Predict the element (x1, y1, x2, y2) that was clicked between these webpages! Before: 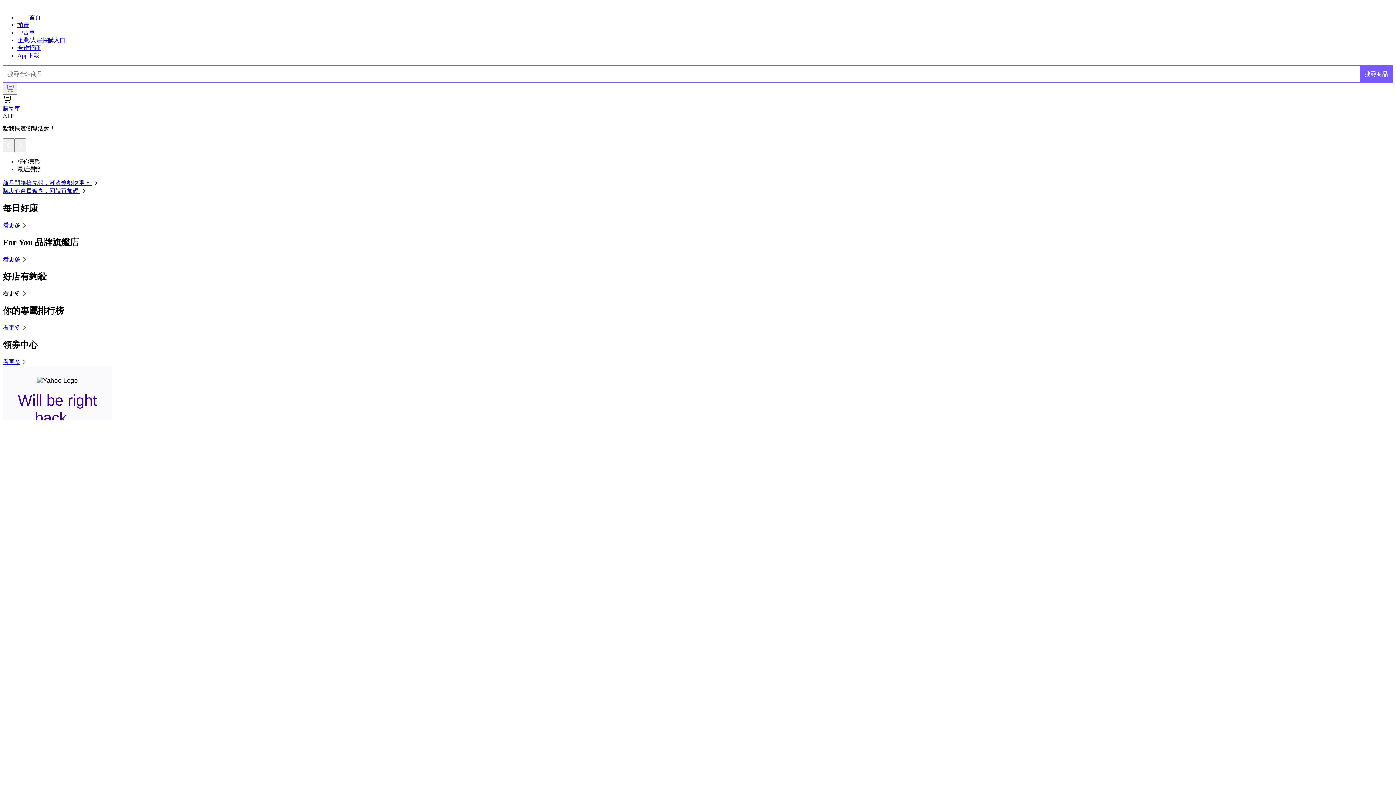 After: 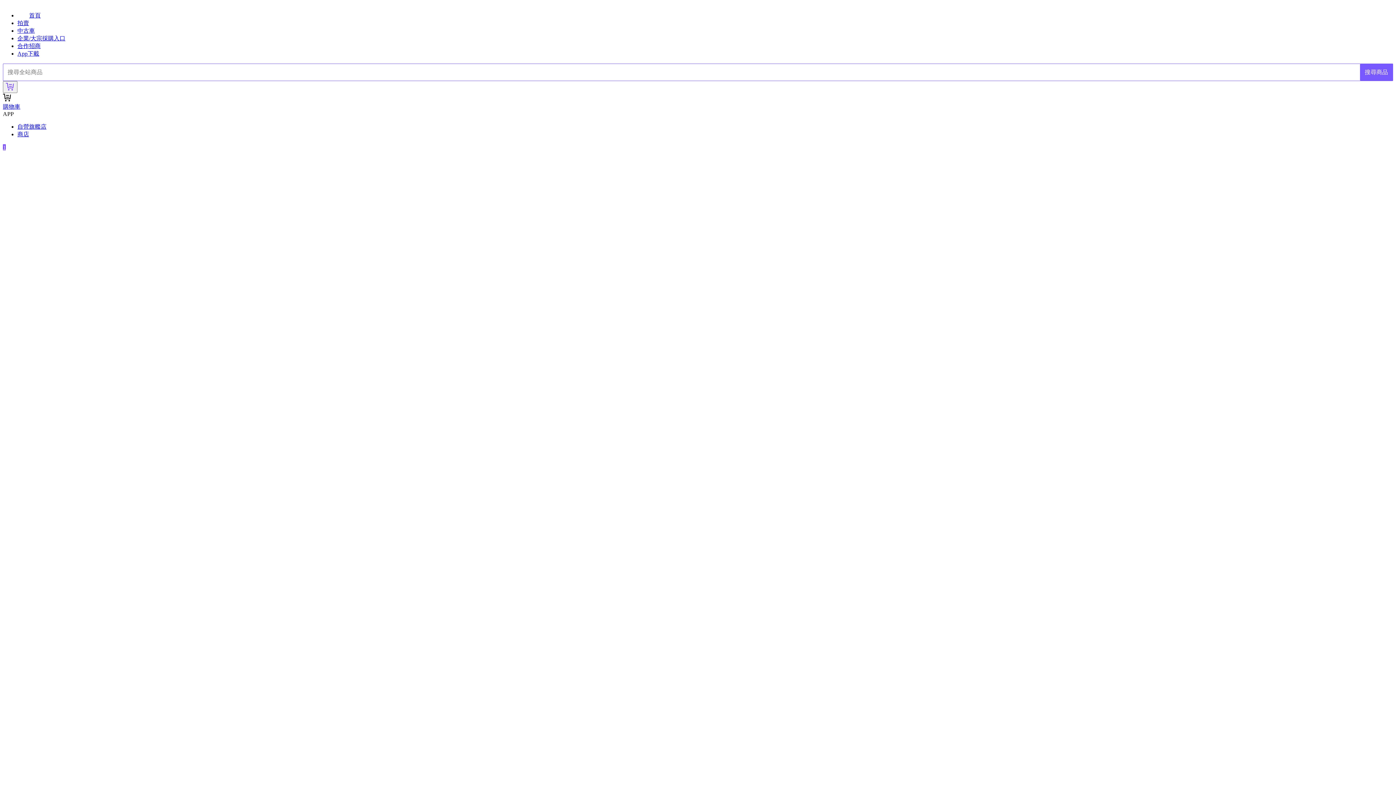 Action: label: 看更多 bbox: (2, 256, 28, 262)